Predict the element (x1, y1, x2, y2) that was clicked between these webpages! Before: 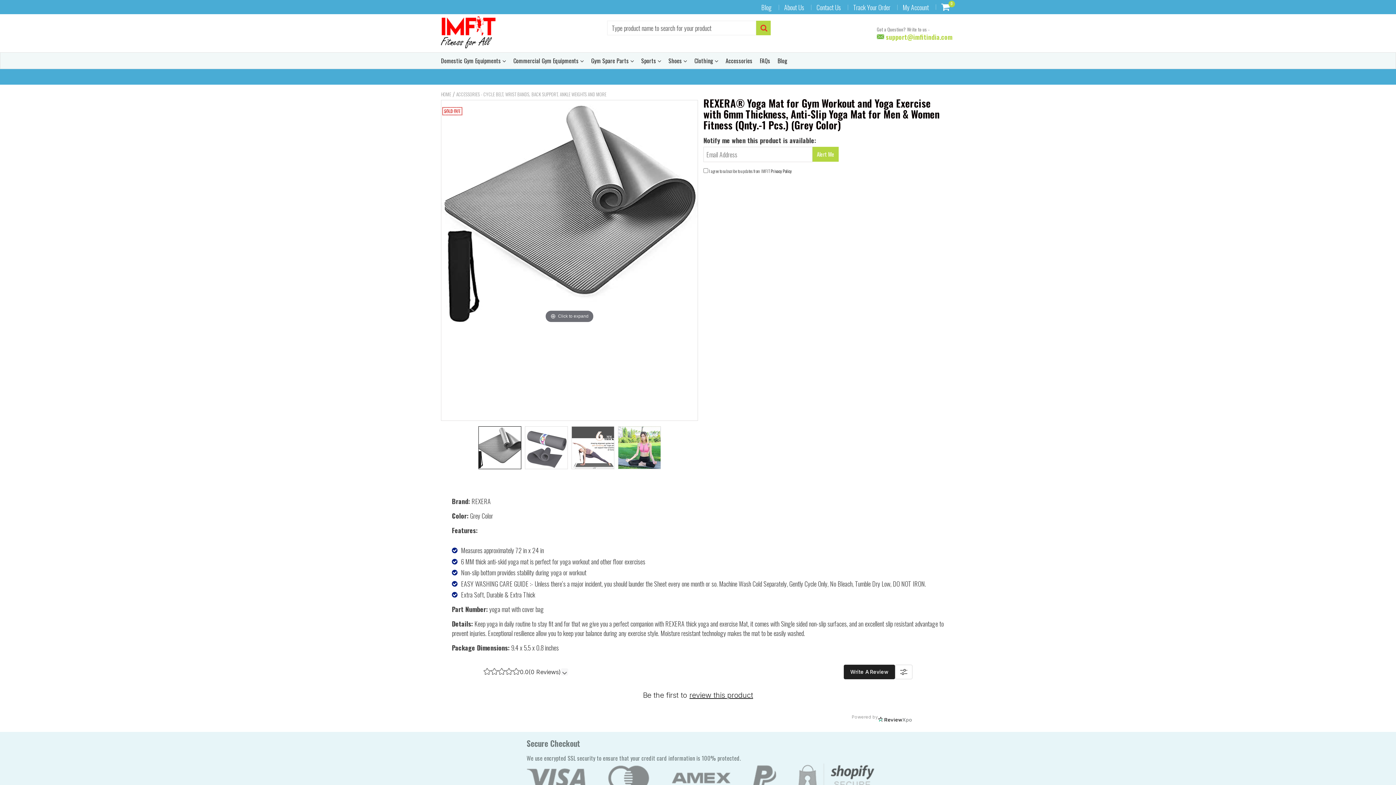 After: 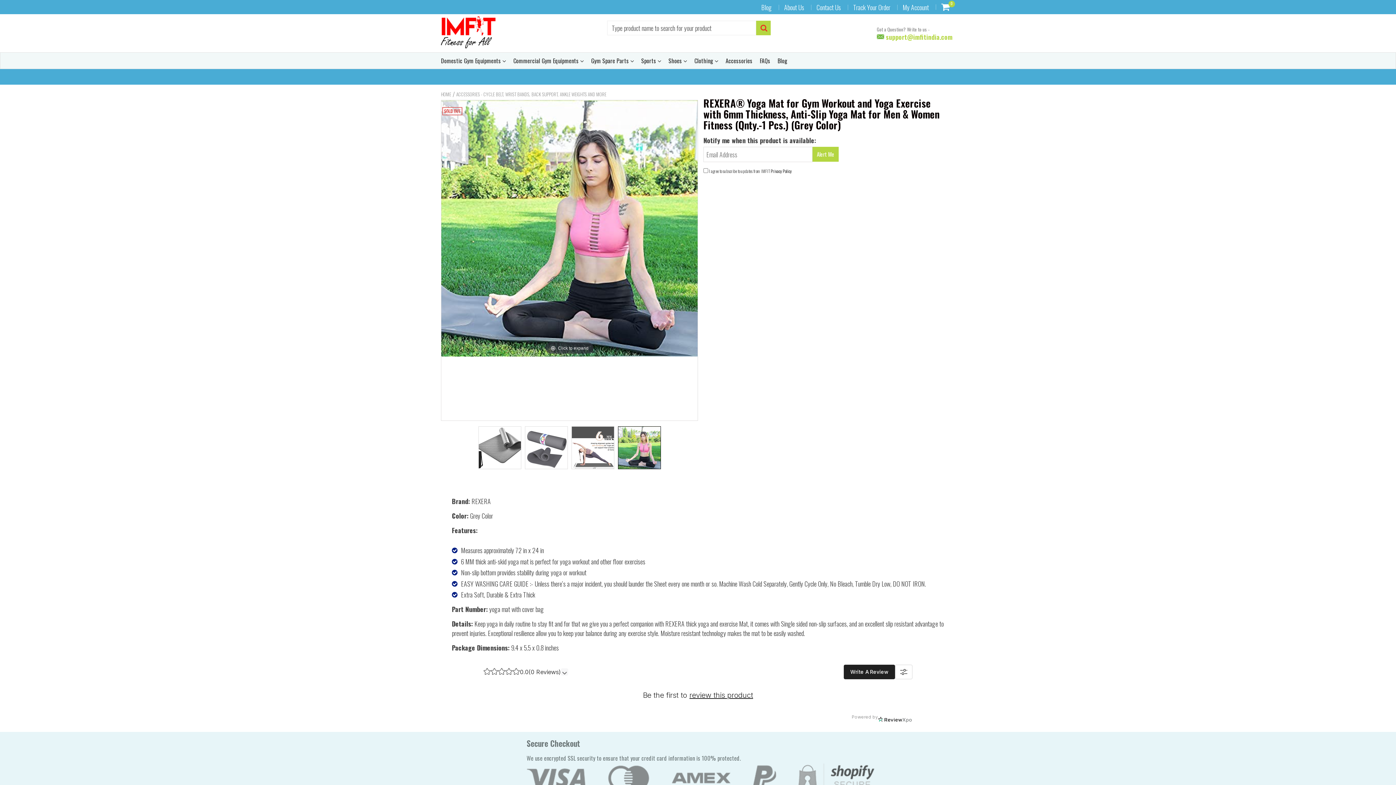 Action: bbox: (618, 426, 660, 469)